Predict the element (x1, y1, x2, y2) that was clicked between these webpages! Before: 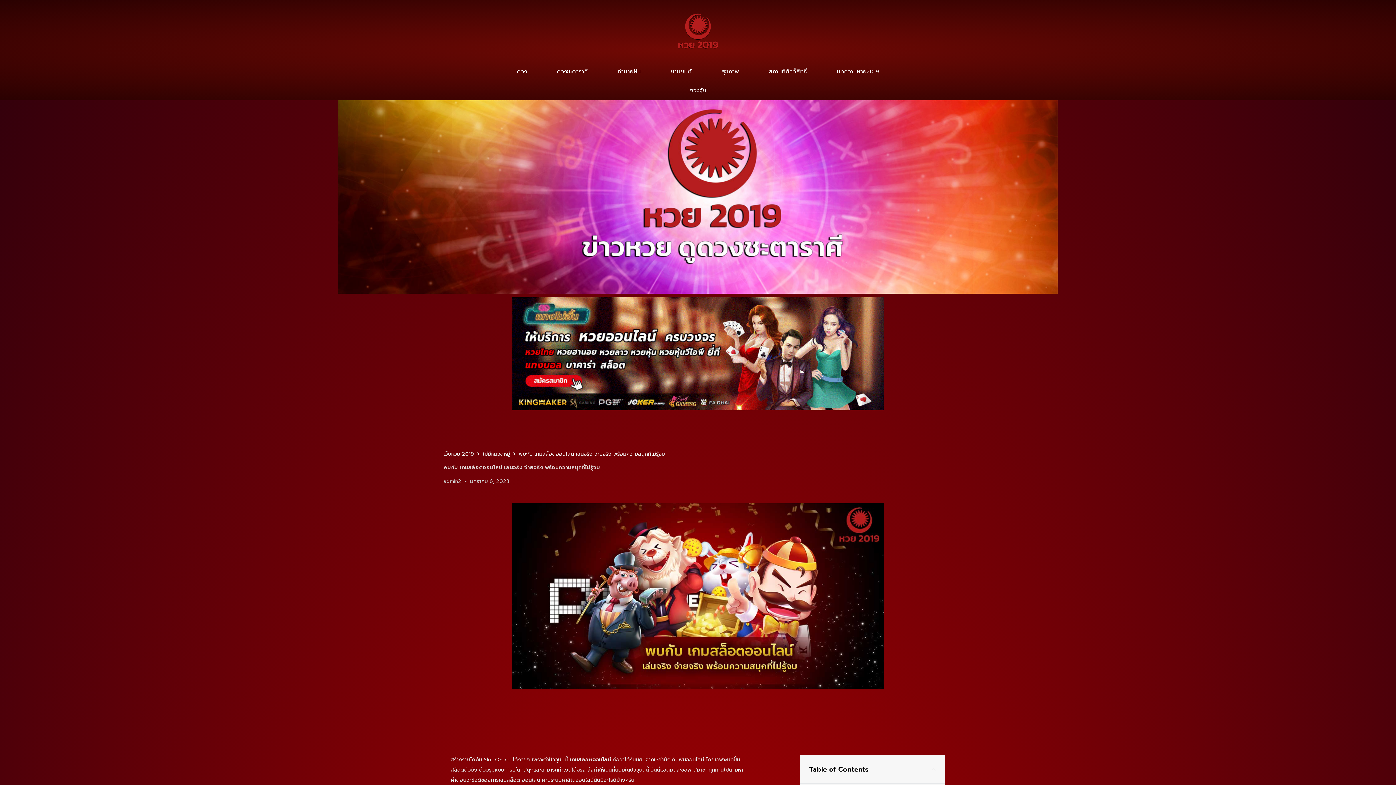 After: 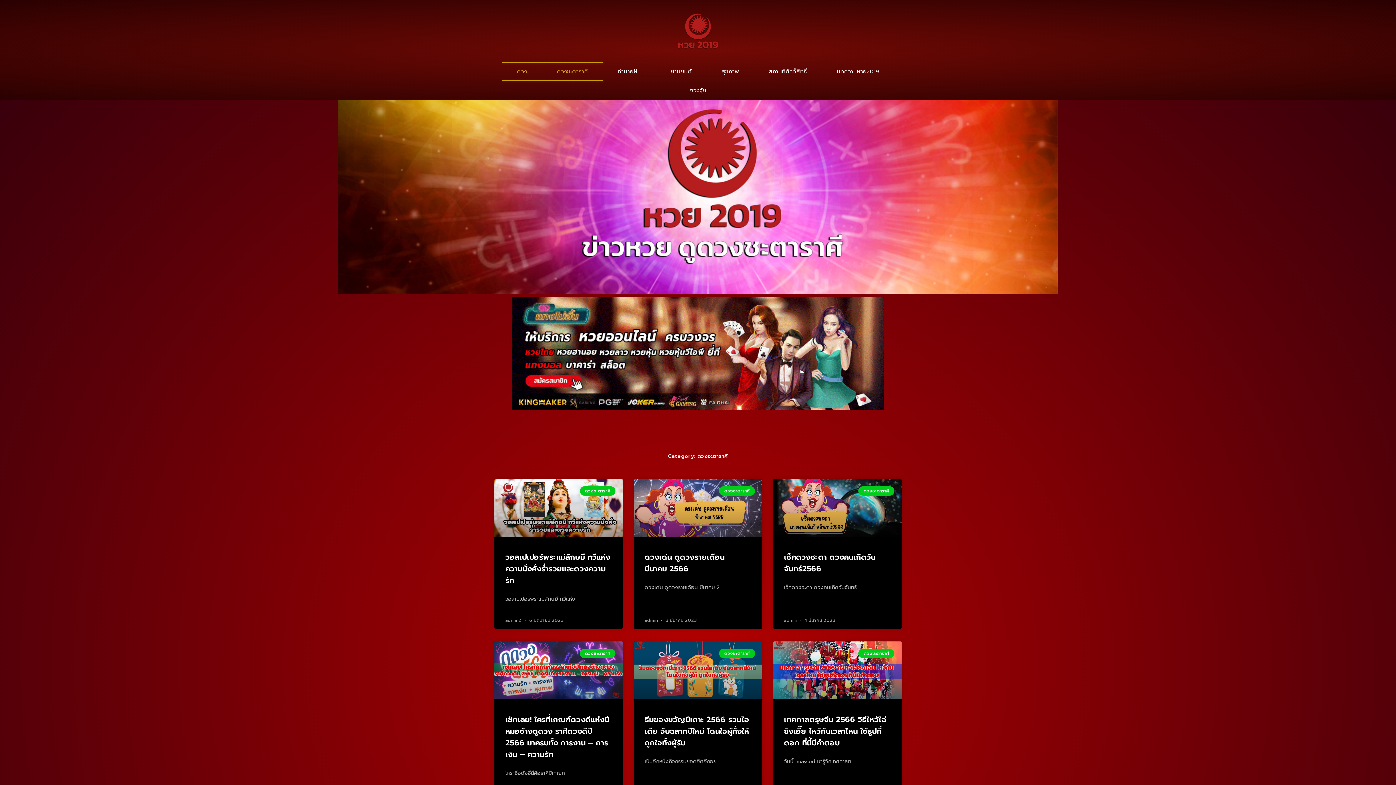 Action: label: ดวง bbox: (502, 62, 542, 81)